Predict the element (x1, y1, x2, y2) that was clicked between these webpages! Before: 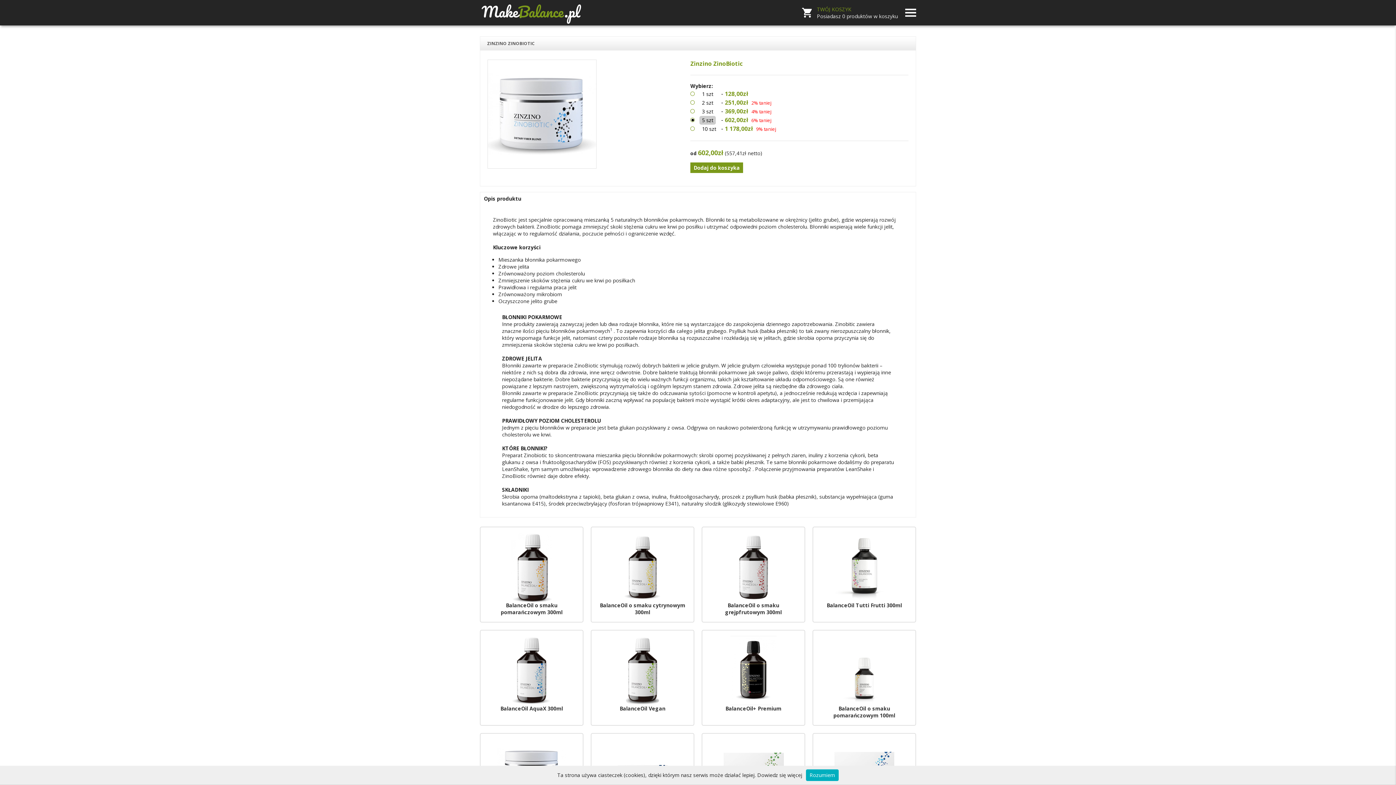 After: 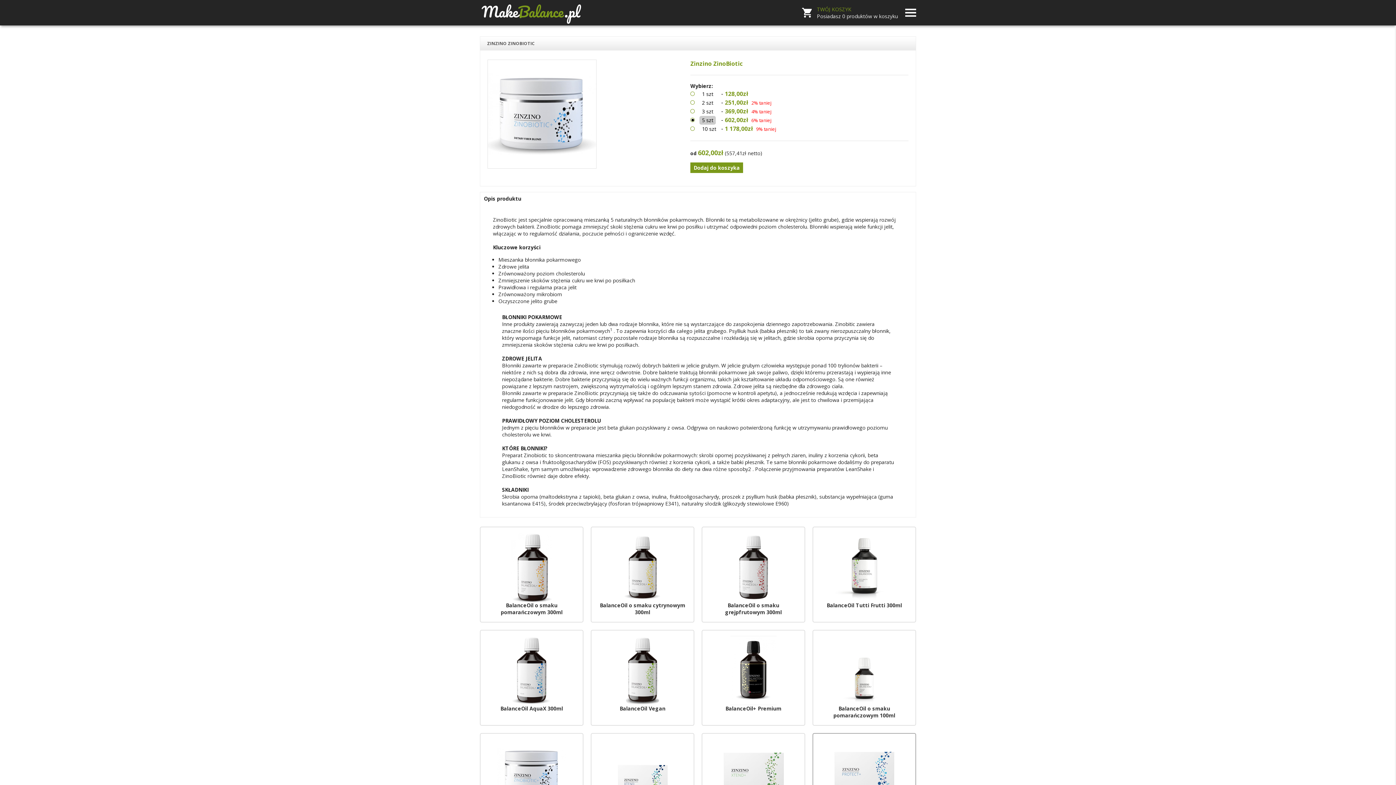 Action: label: Rozumiem bbox: (806, 769, 838, 781)